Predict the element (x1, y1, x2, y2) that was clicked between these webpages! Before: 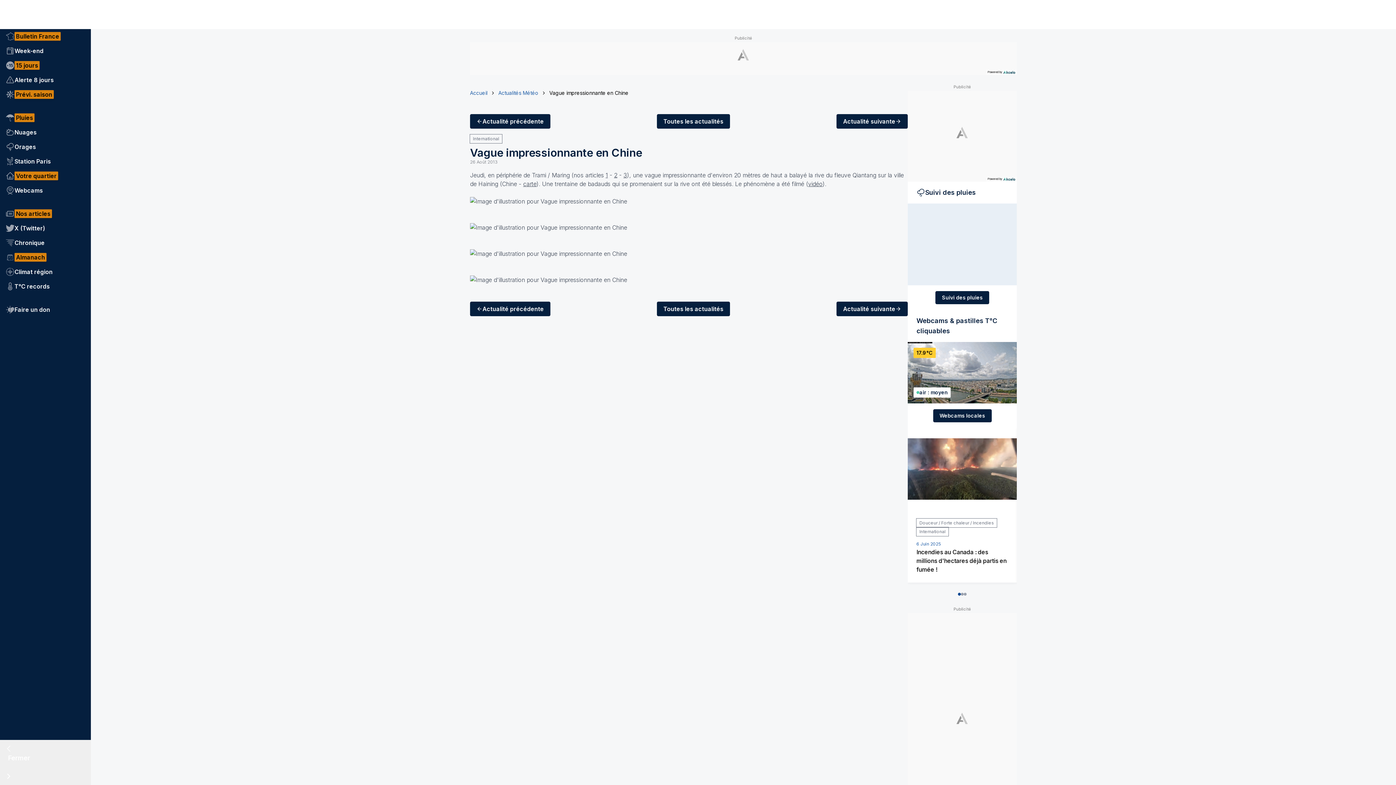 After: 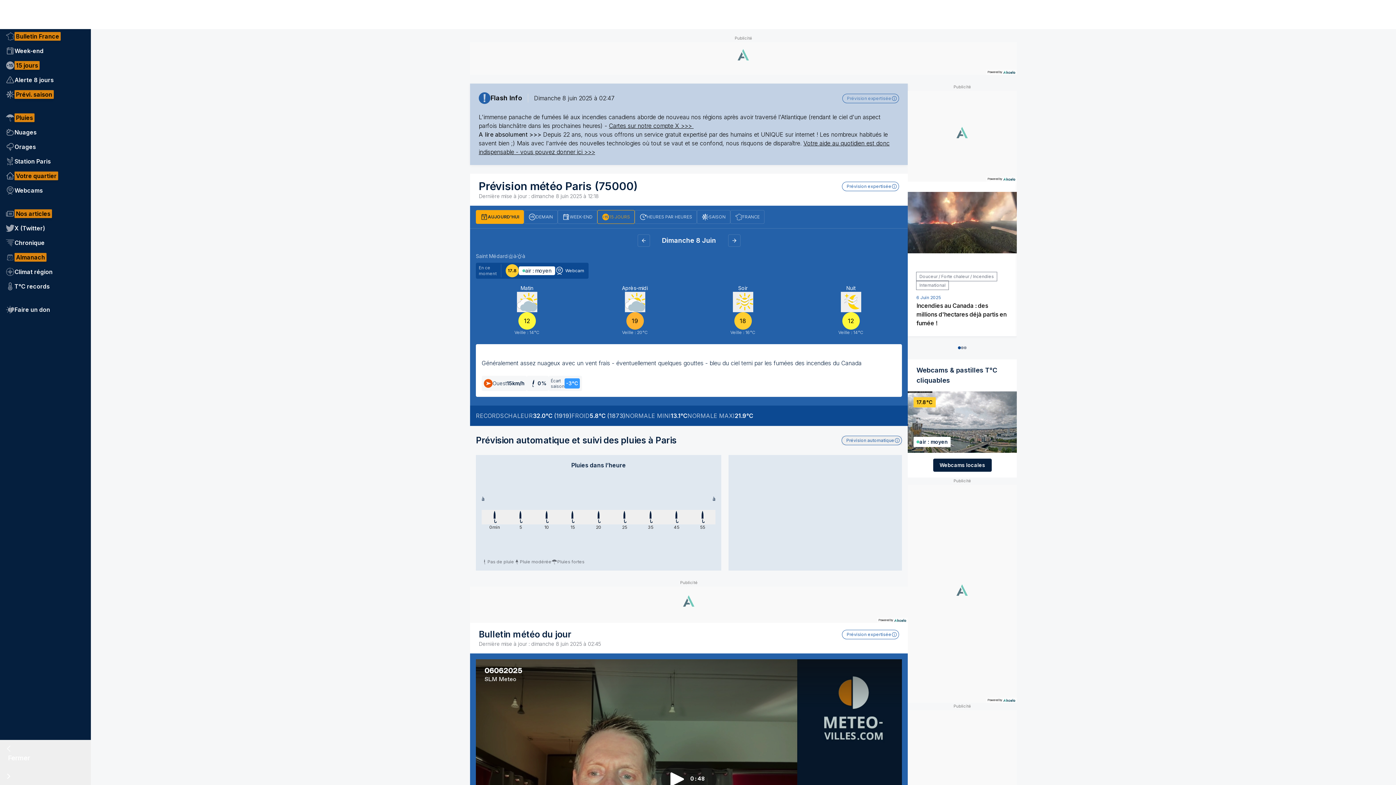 Action: label: Accueil bbox: (470, 89, 487, 96)